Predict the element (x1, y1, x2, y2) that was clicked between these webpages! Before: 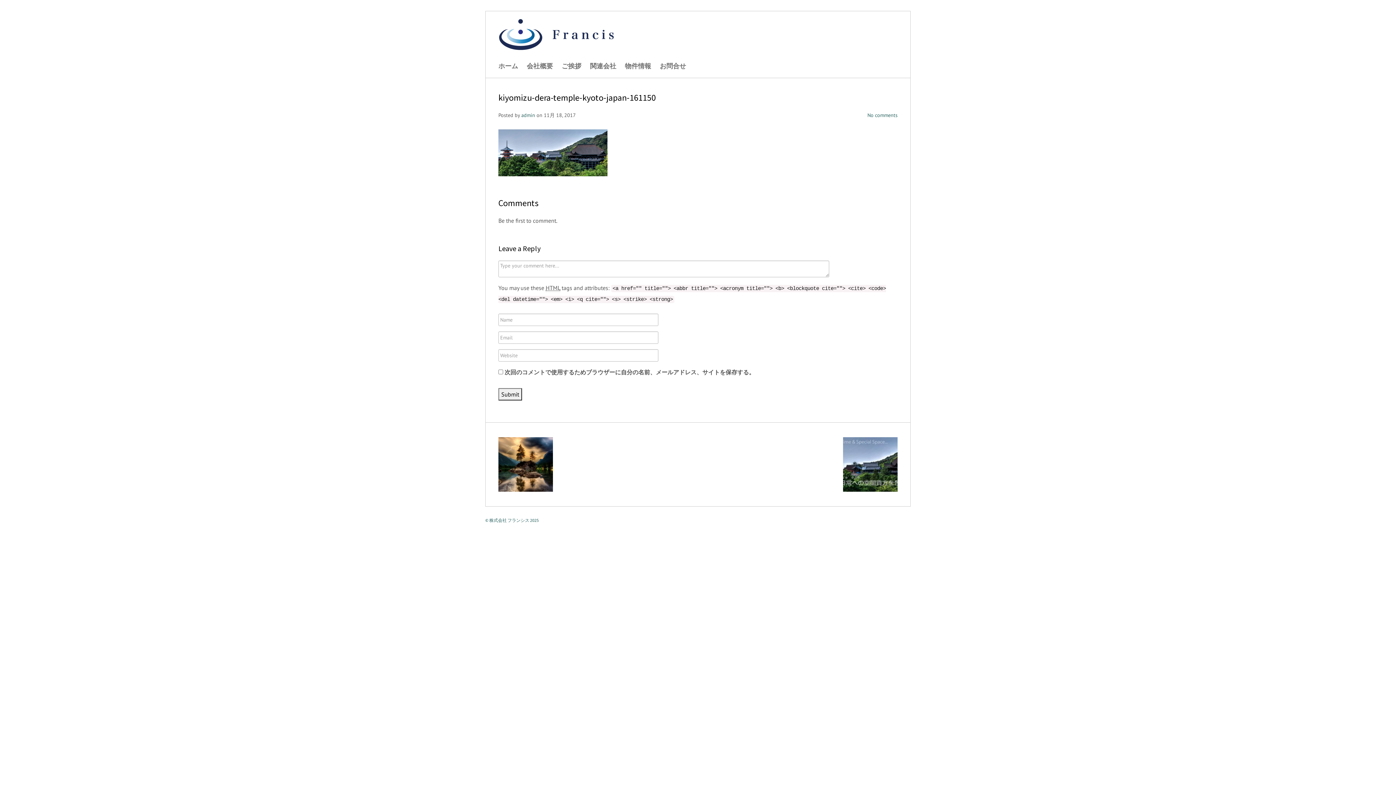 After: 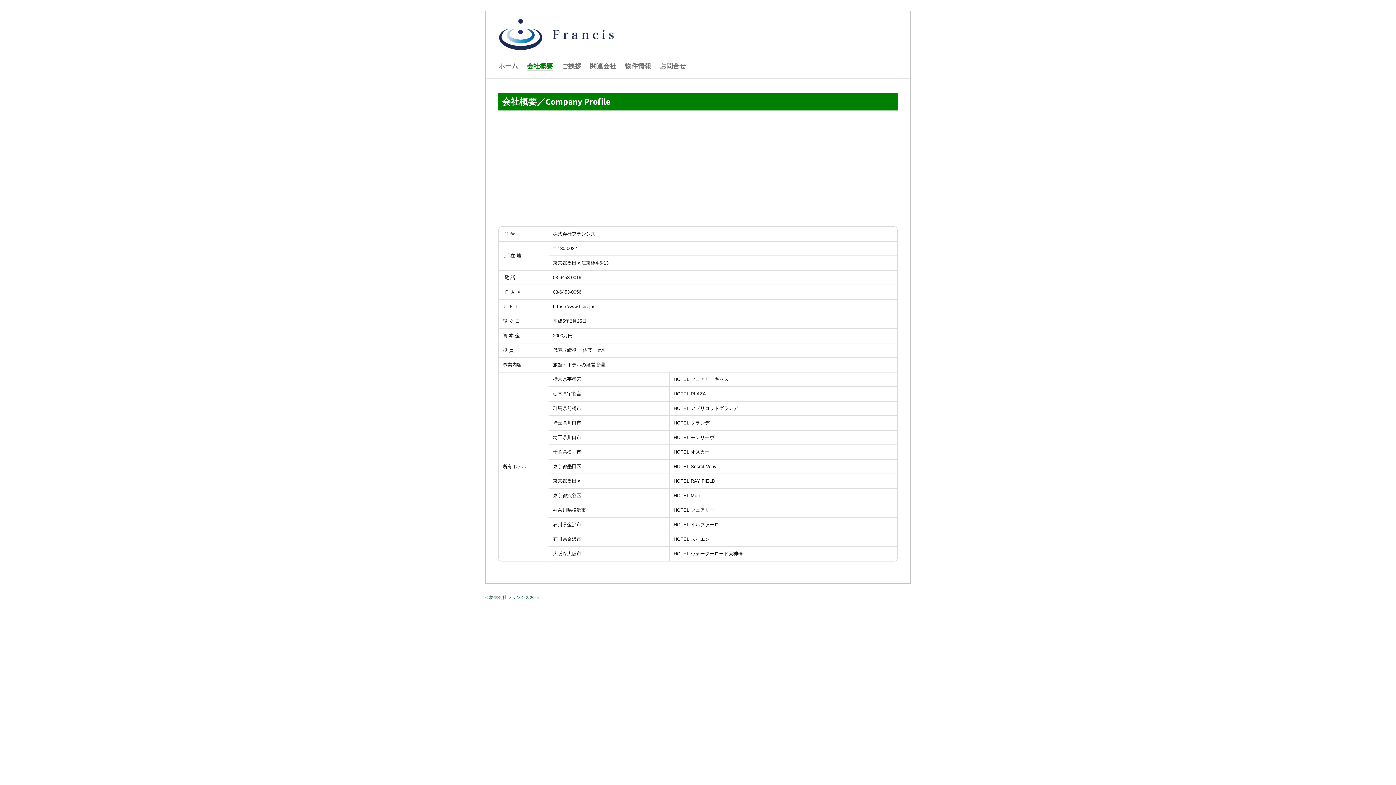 Action: label: 会社概要 bbox: (526, 63, 553, 70)